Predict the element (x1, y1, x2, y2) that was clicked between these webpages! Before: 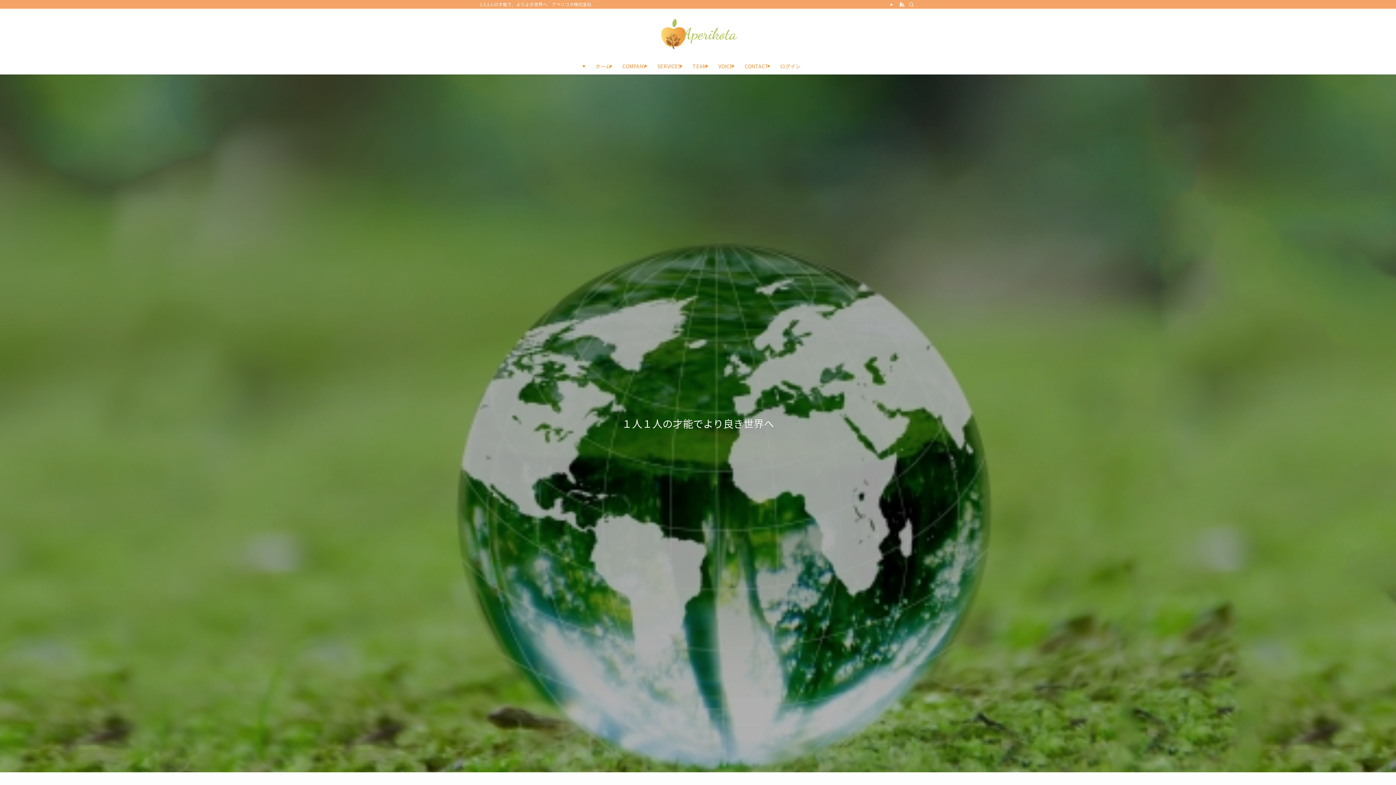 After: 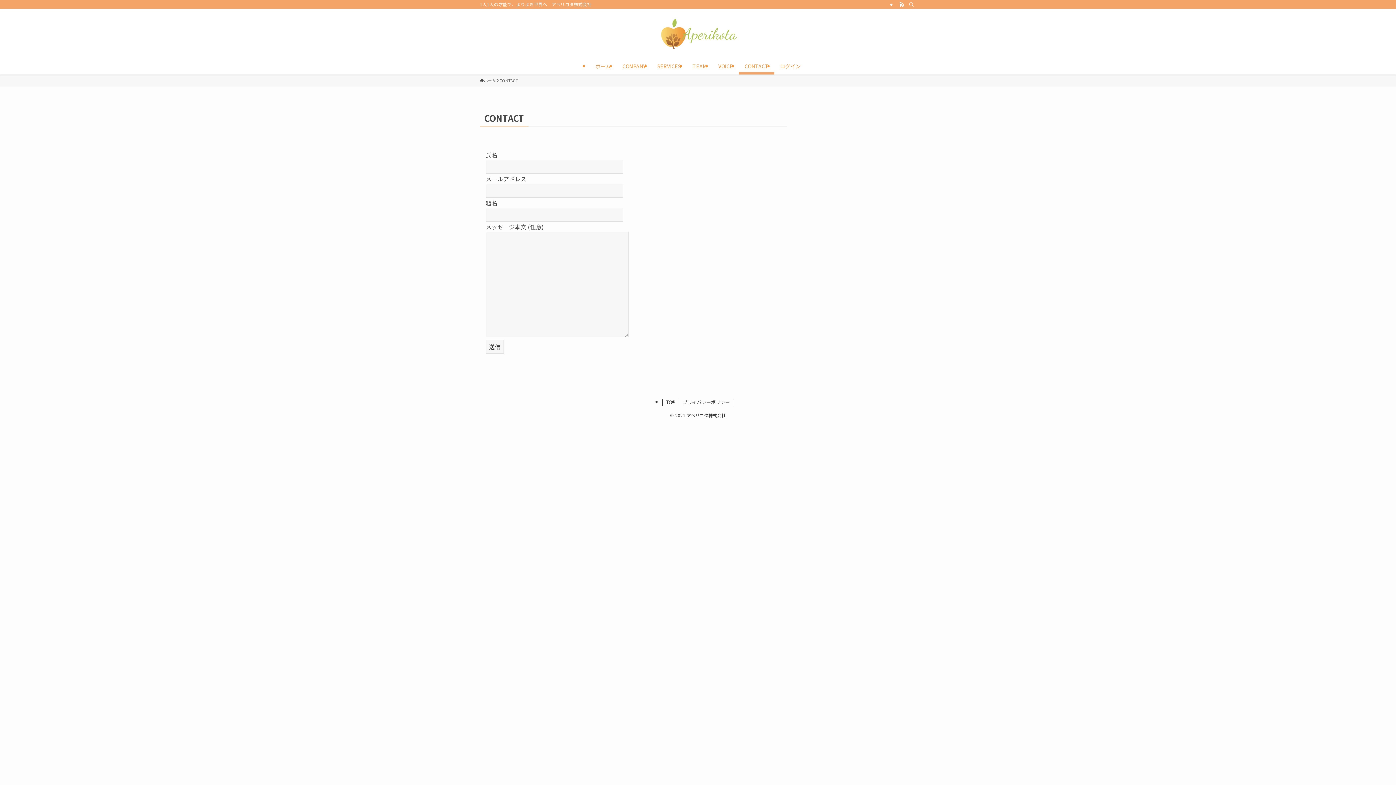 Action: label: CONTACT bbox: (738, 57, 774, 74)